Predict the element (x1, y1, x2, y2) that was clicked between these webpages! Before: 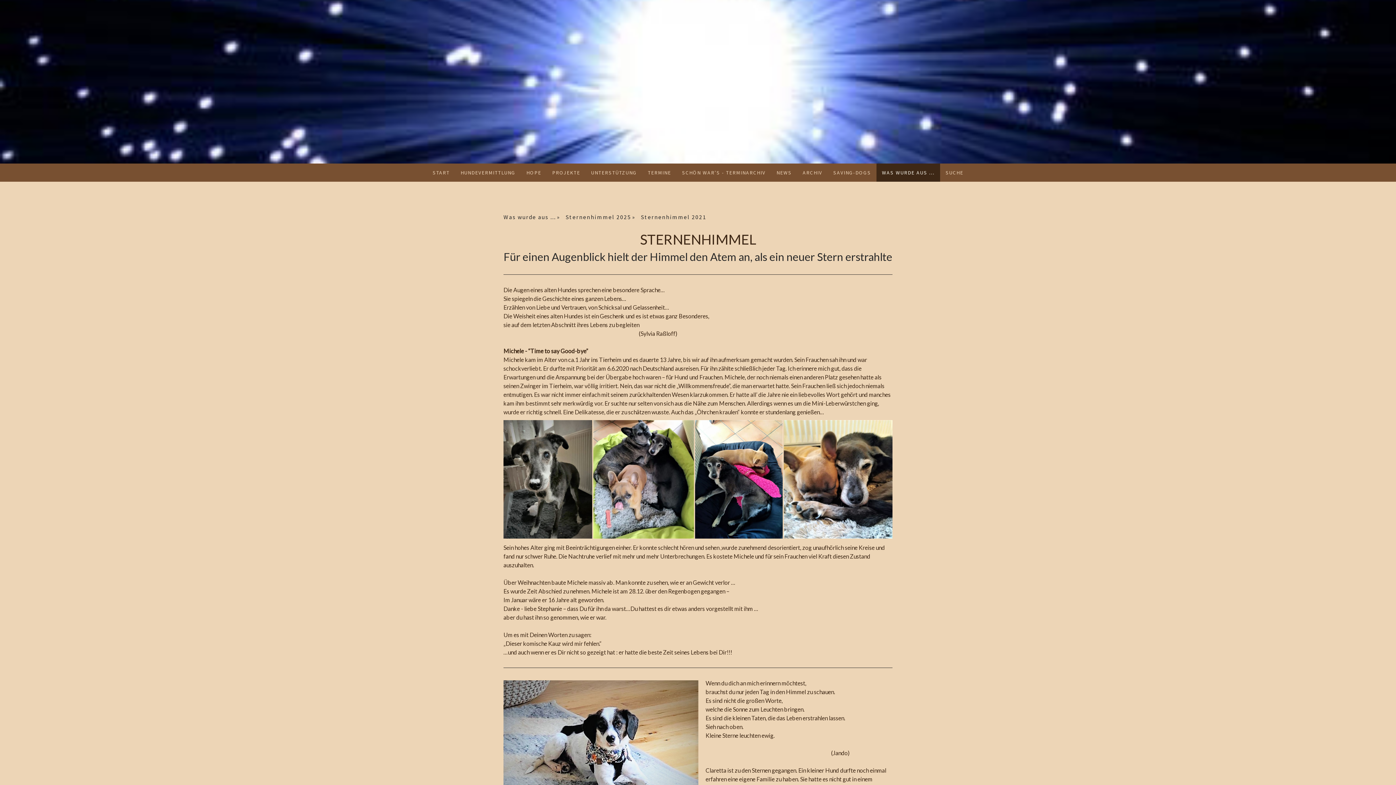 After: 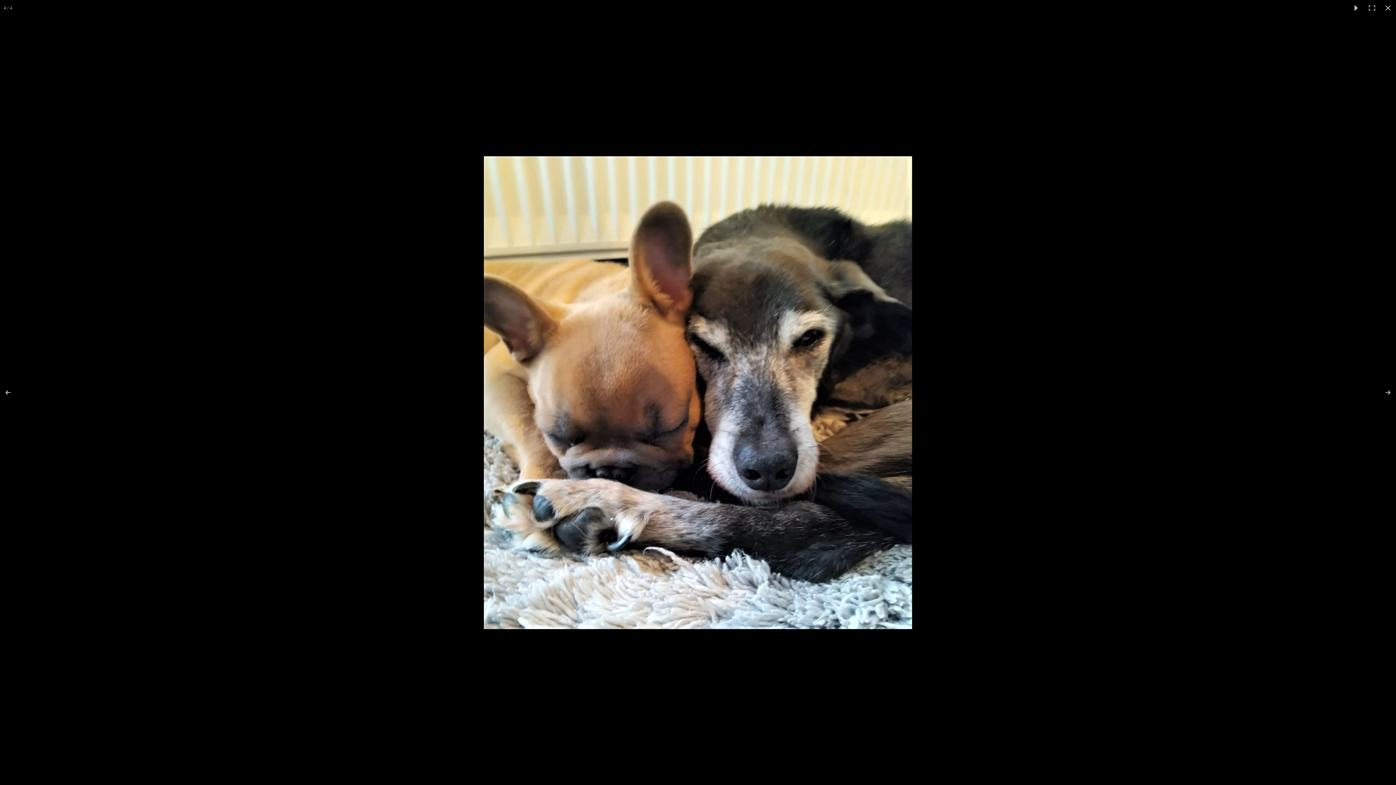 Action: bbox: (784, 420, 892, 538)